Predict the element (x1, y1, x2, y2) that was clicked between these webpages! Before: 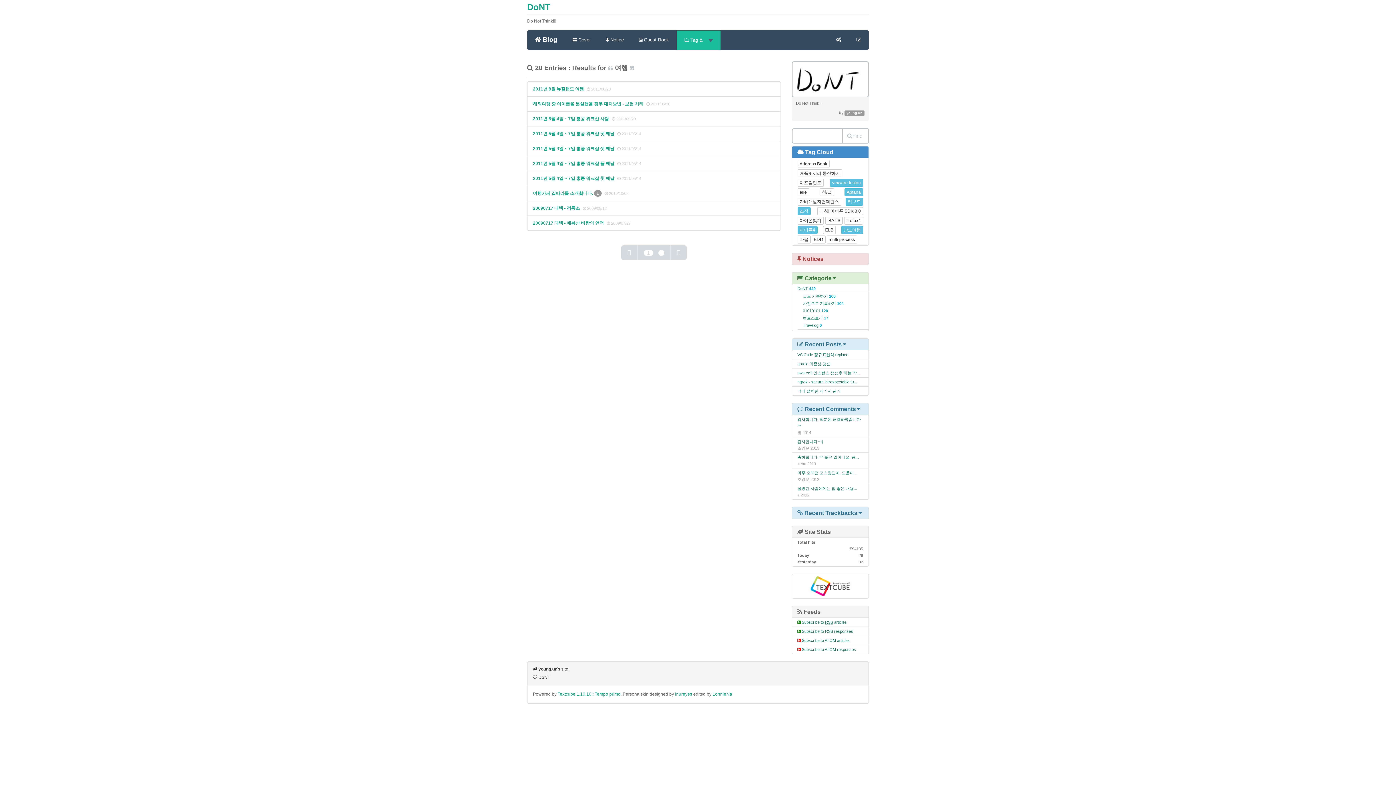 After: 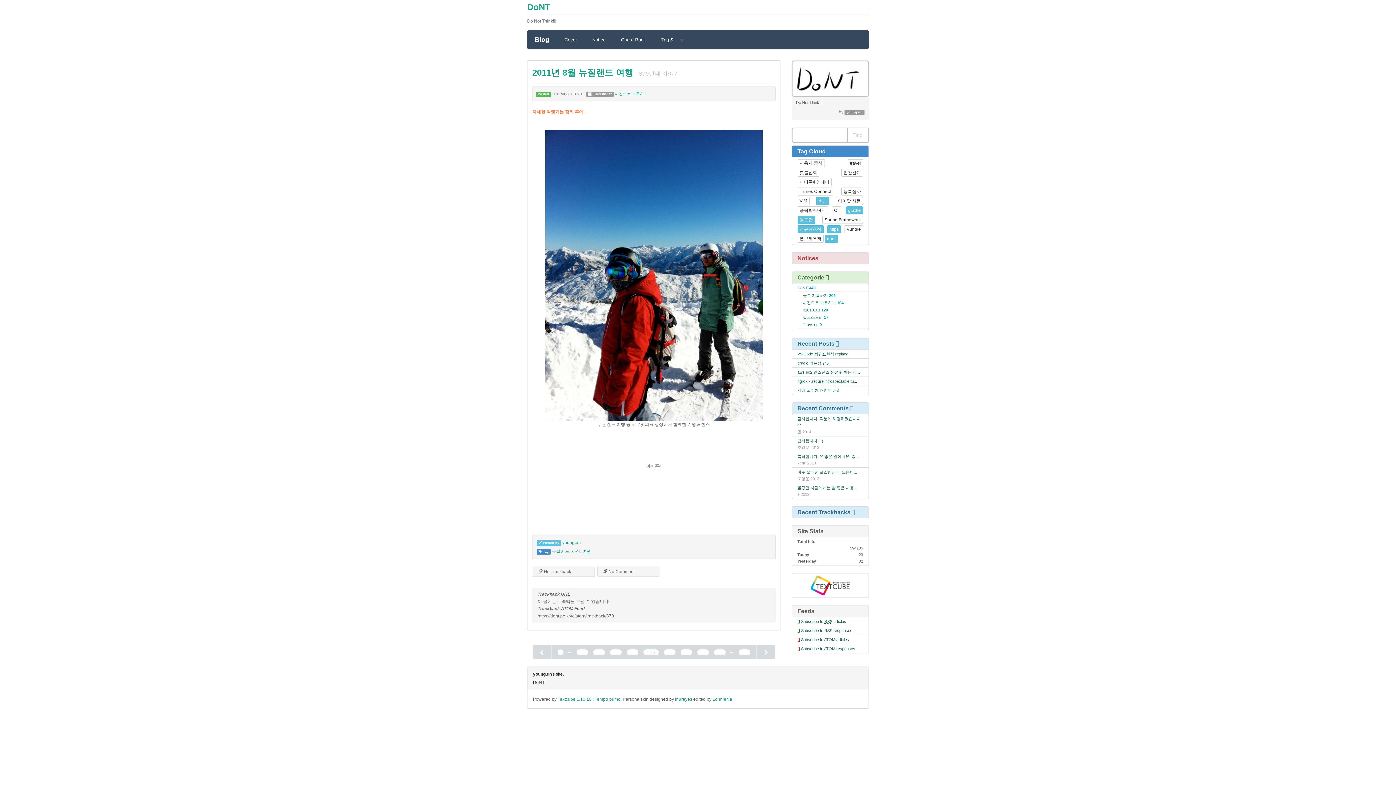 Action: label: 2011년 8월 뉴질랜드 여행 bbox: (533, 86, 584, 91)